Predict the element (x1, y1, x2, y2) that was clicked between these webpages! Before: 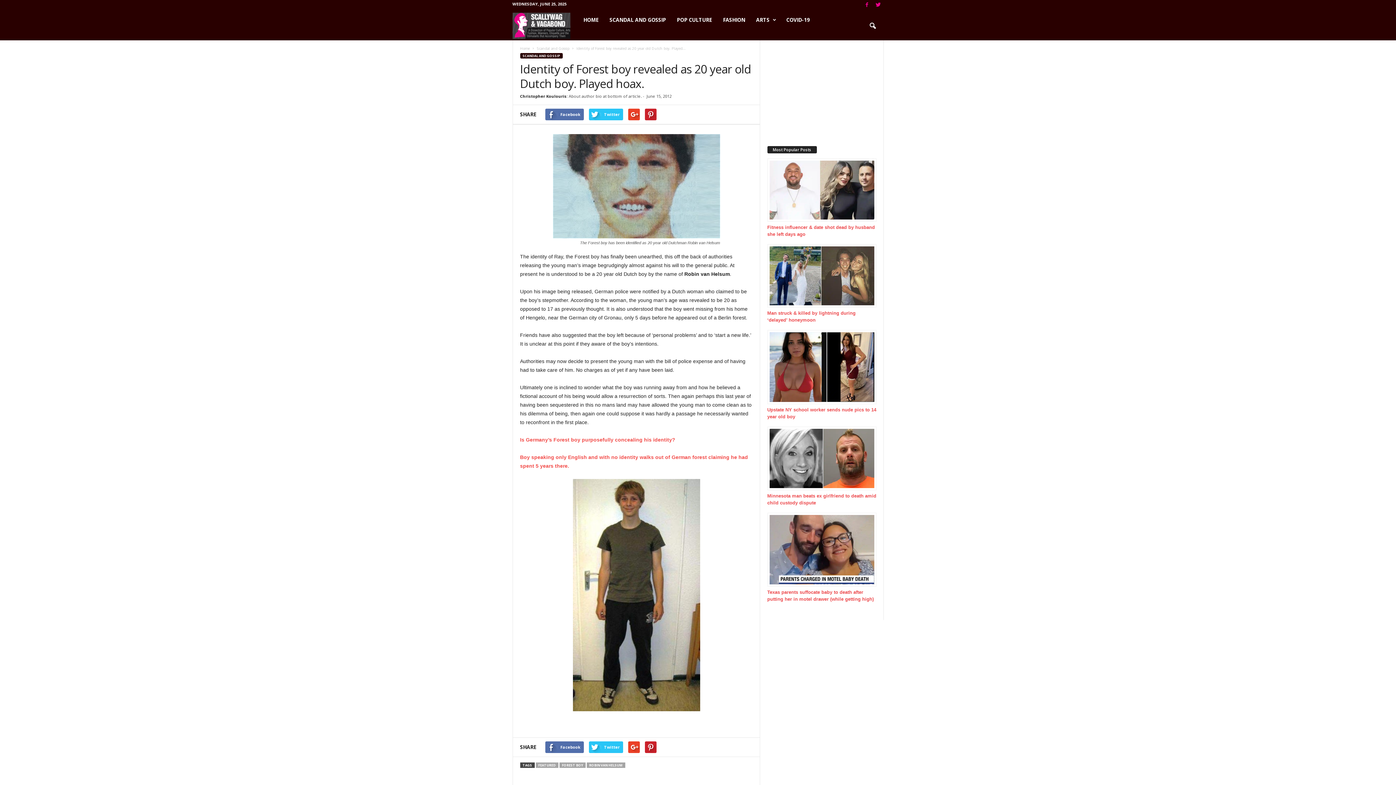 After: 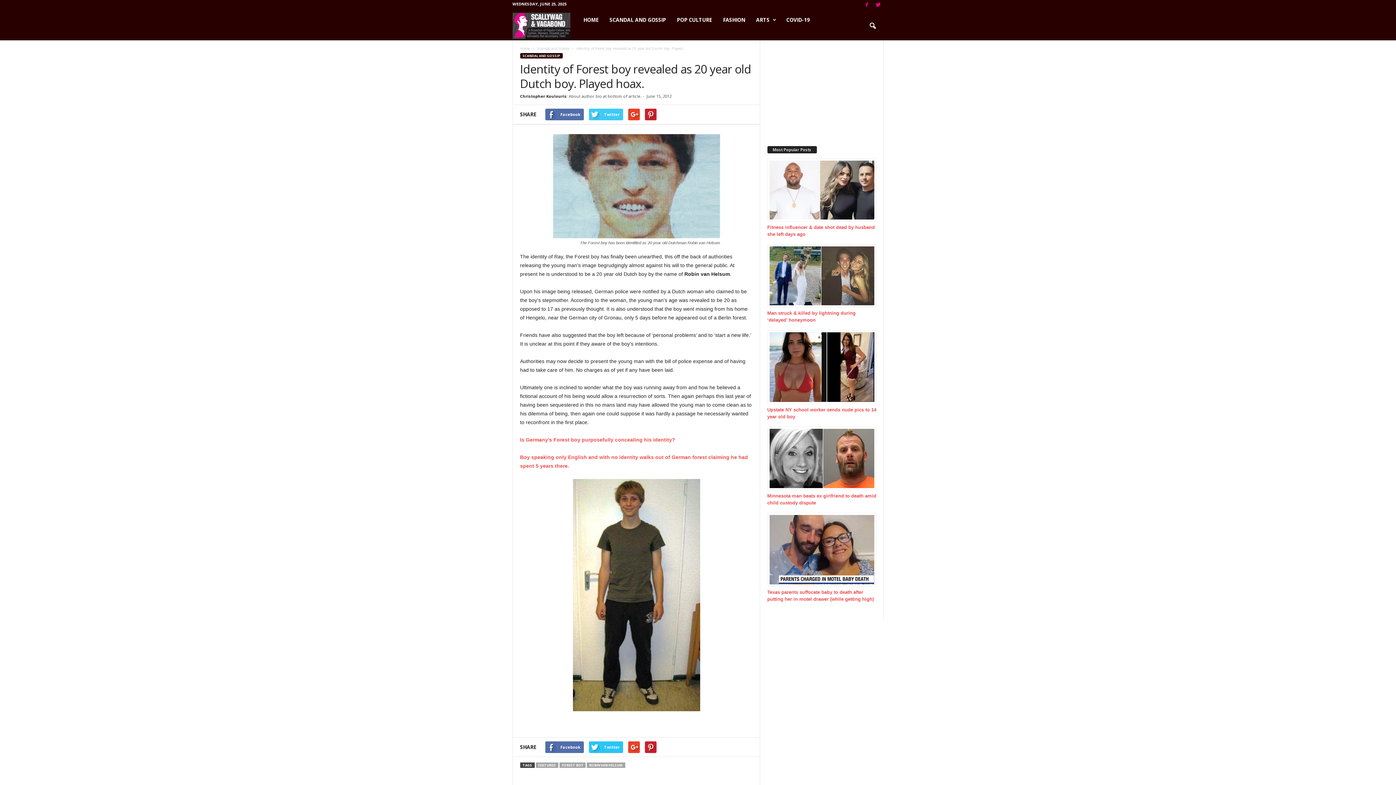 Action: bbox: (588, 108, 623, 120) label: Twitter